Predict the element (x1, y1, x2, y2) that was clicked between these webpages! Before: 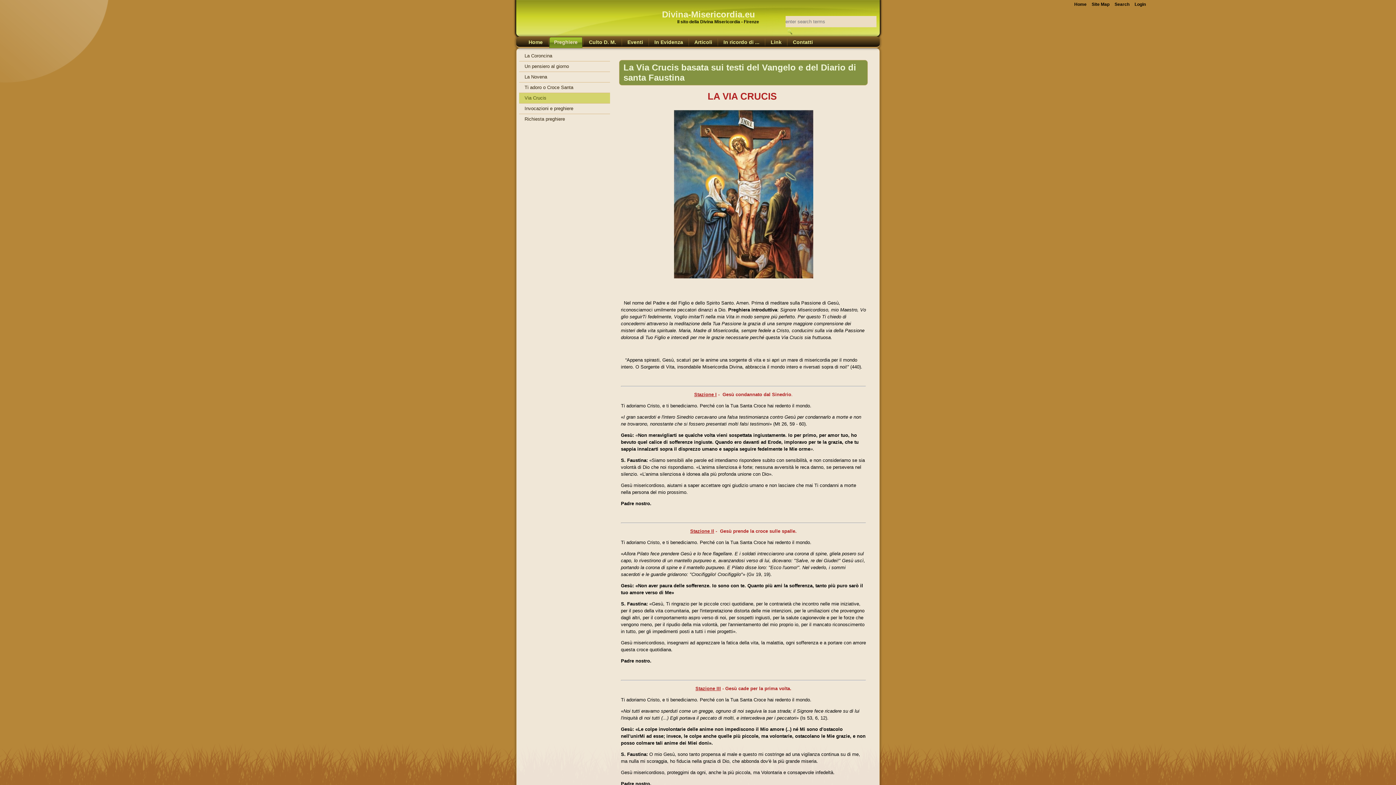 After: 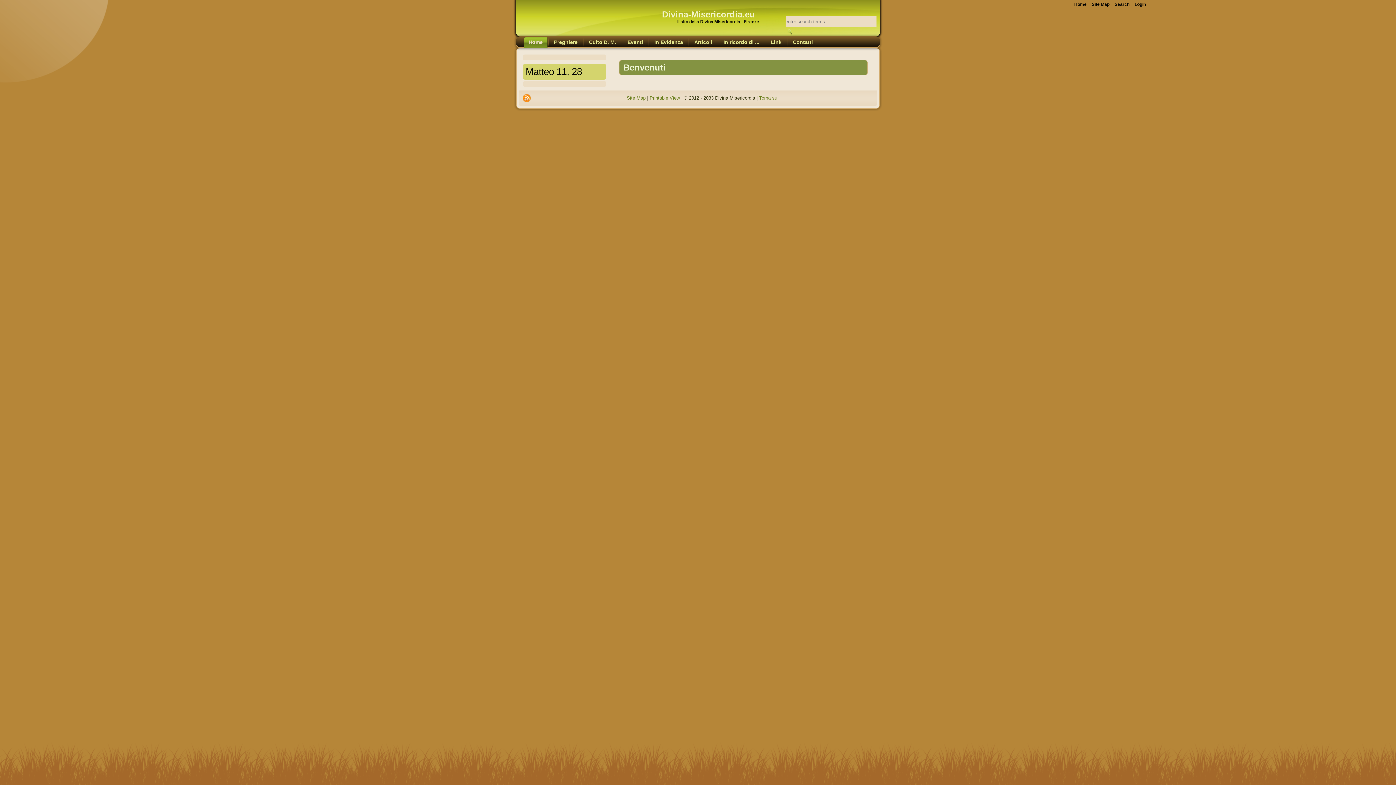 Action: bbox: (662, 9, 755, 19) label: Divina-Misericordia.eu